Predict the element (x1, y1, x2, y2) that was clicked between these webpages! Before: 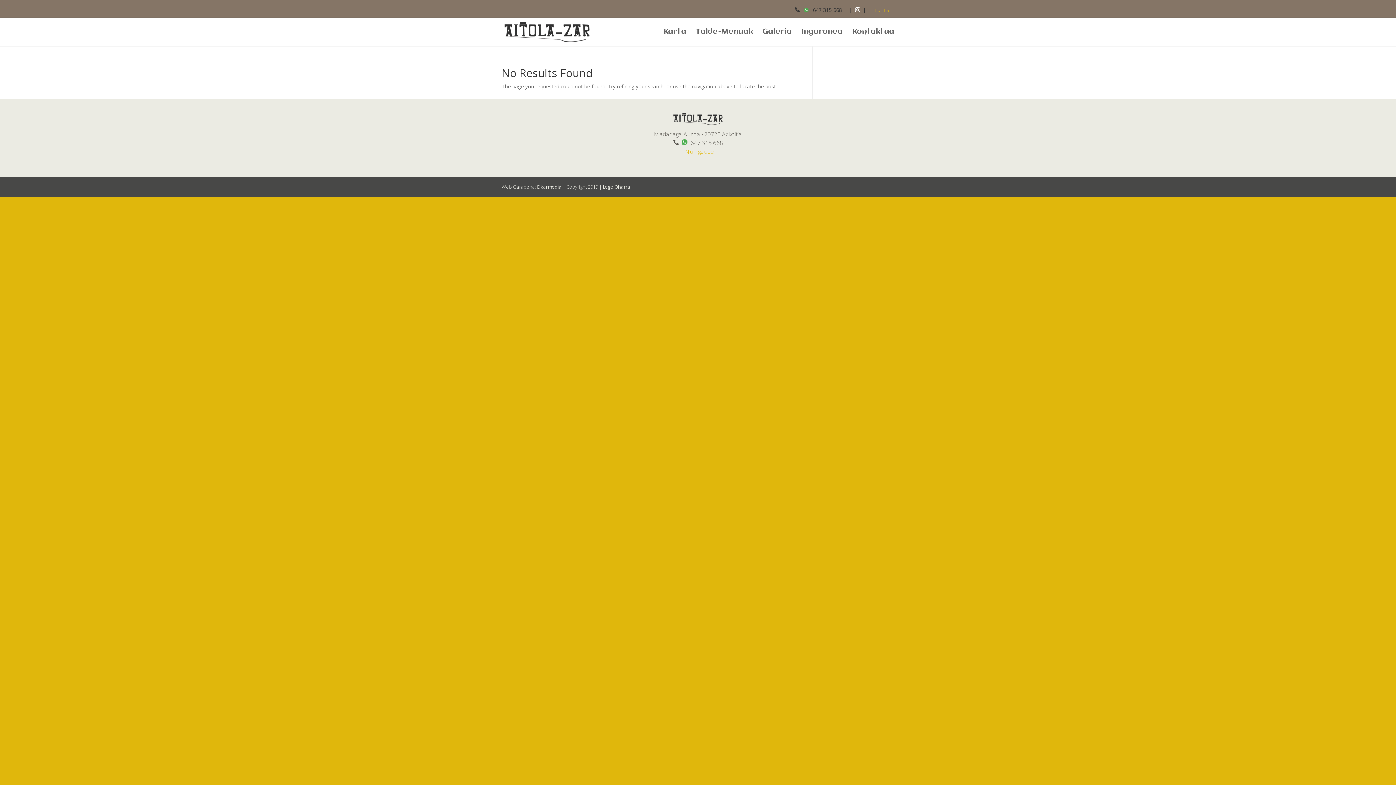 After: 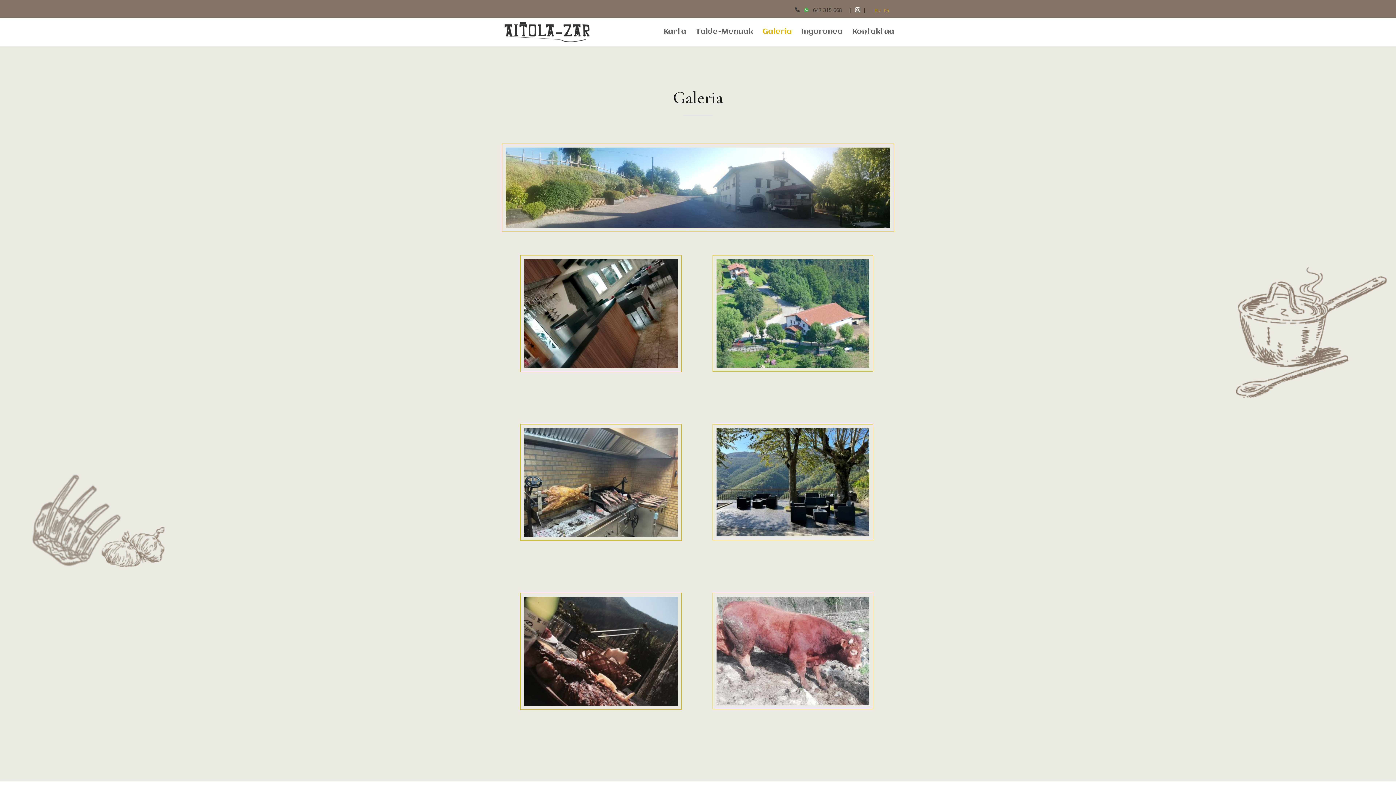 Action: bbox: (762, 29, 792, 46) label: Galeria